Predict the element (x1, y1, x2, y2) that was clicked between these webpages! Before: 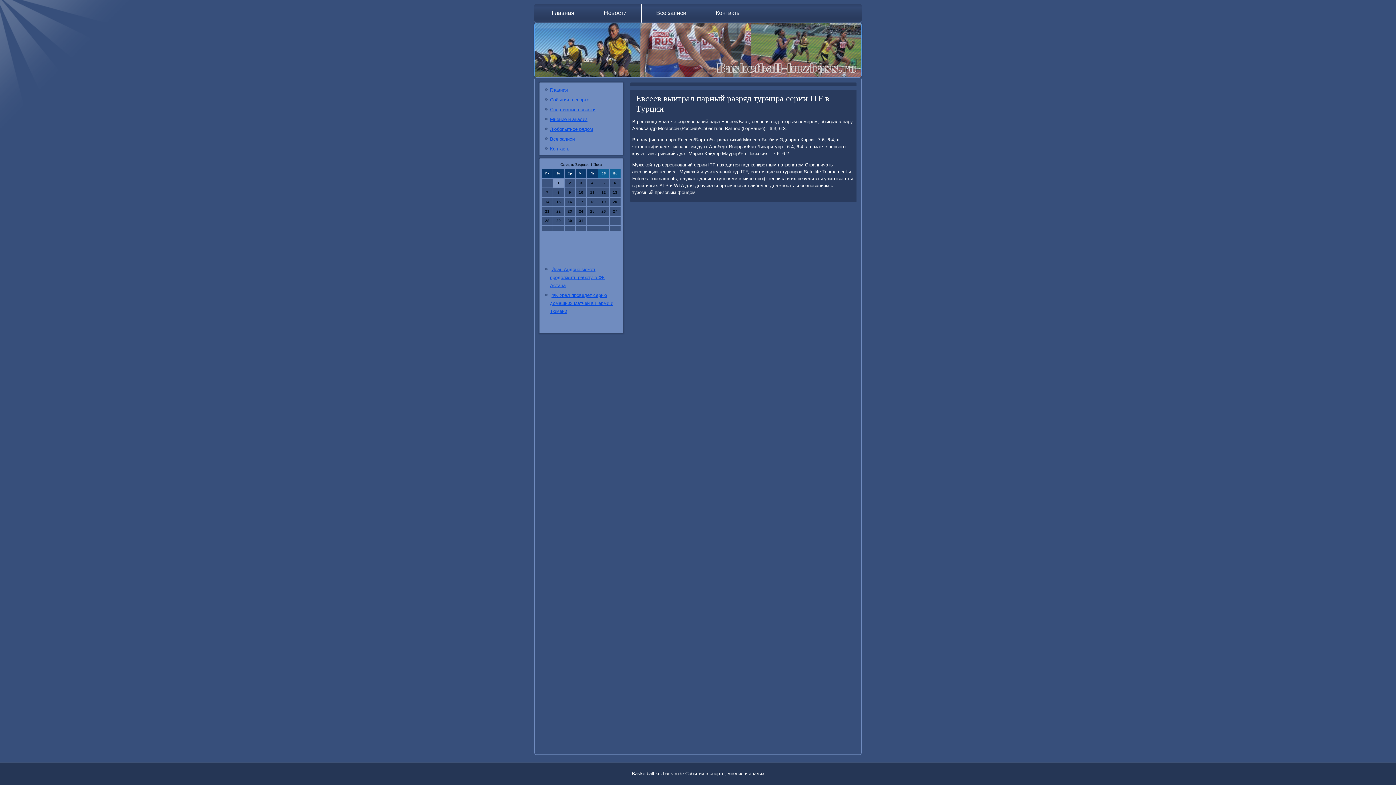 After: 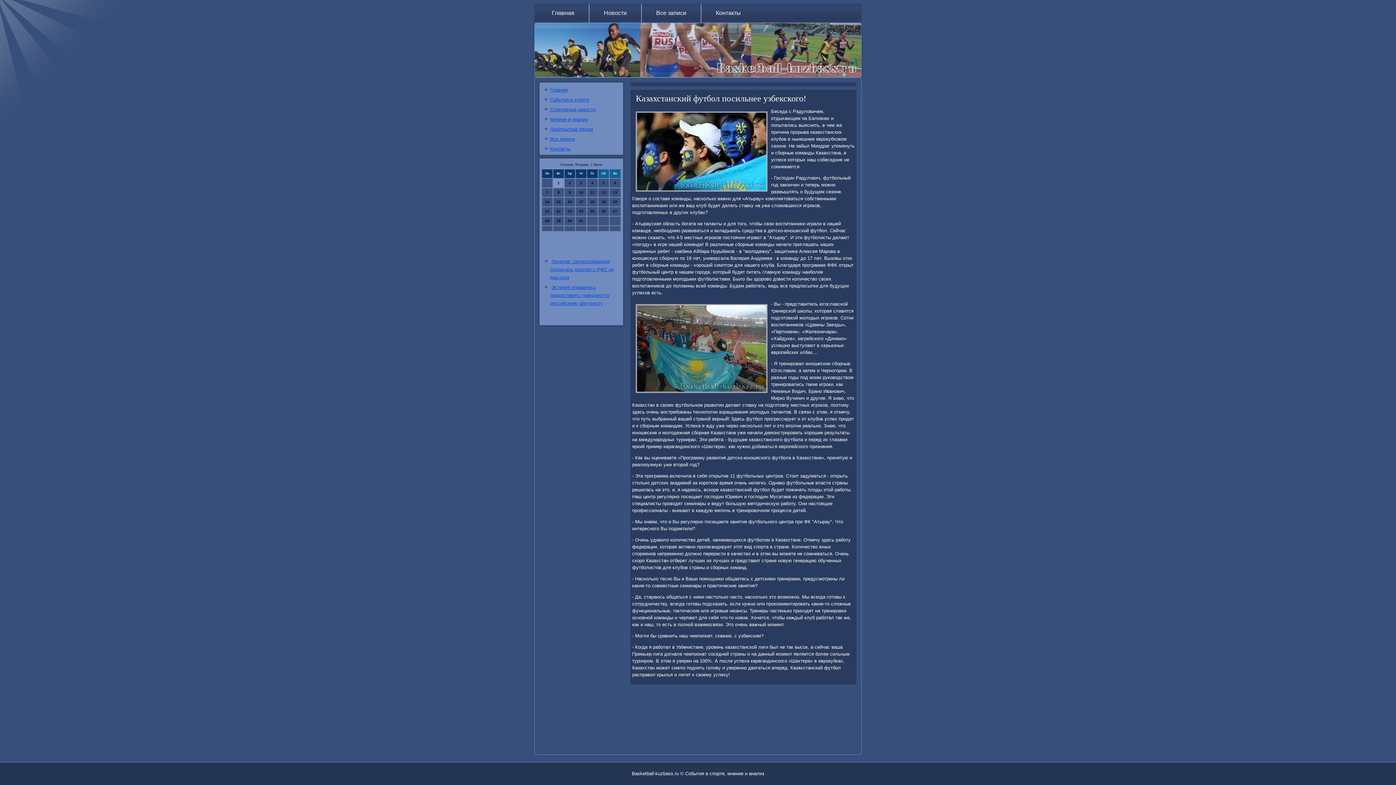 Action: bbox: (550, 97, 589, 102) label: События в спорте